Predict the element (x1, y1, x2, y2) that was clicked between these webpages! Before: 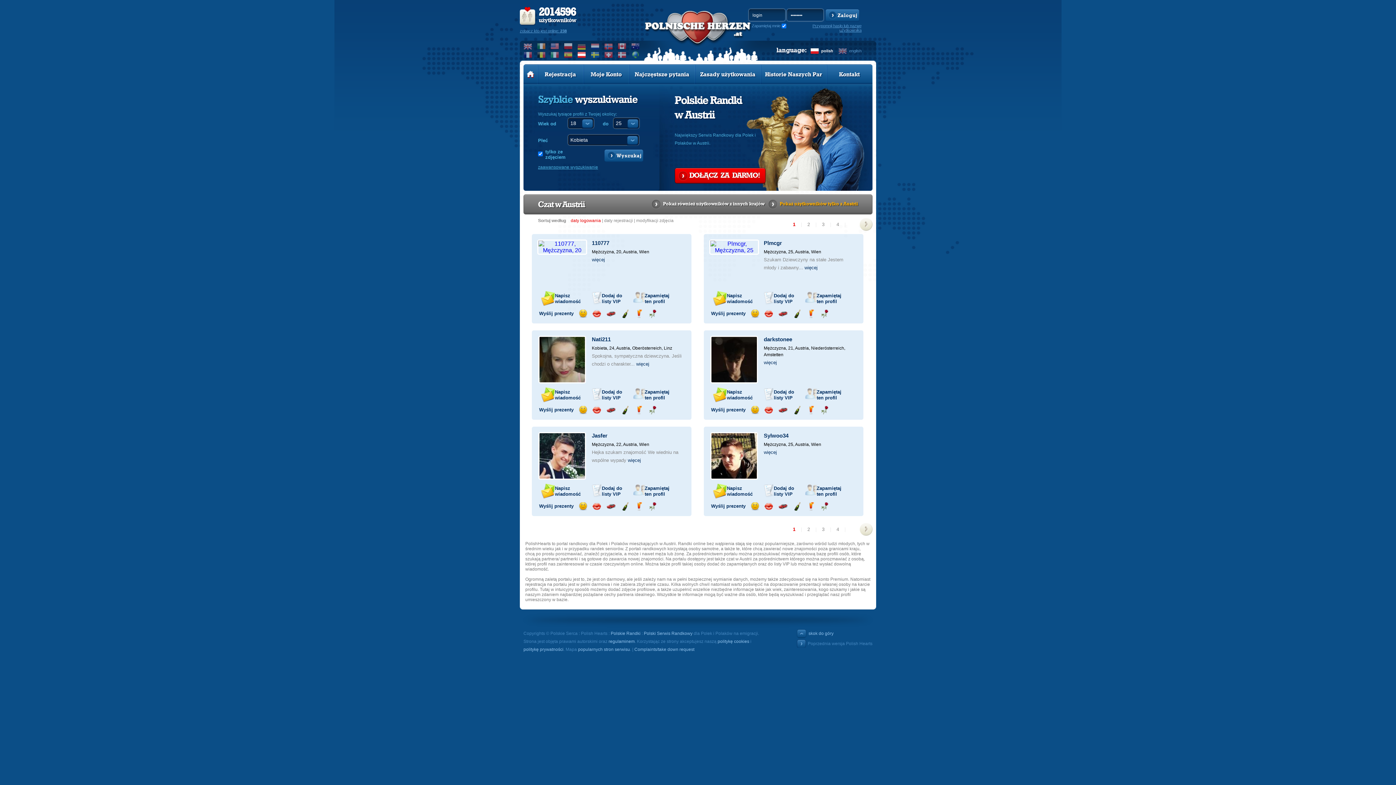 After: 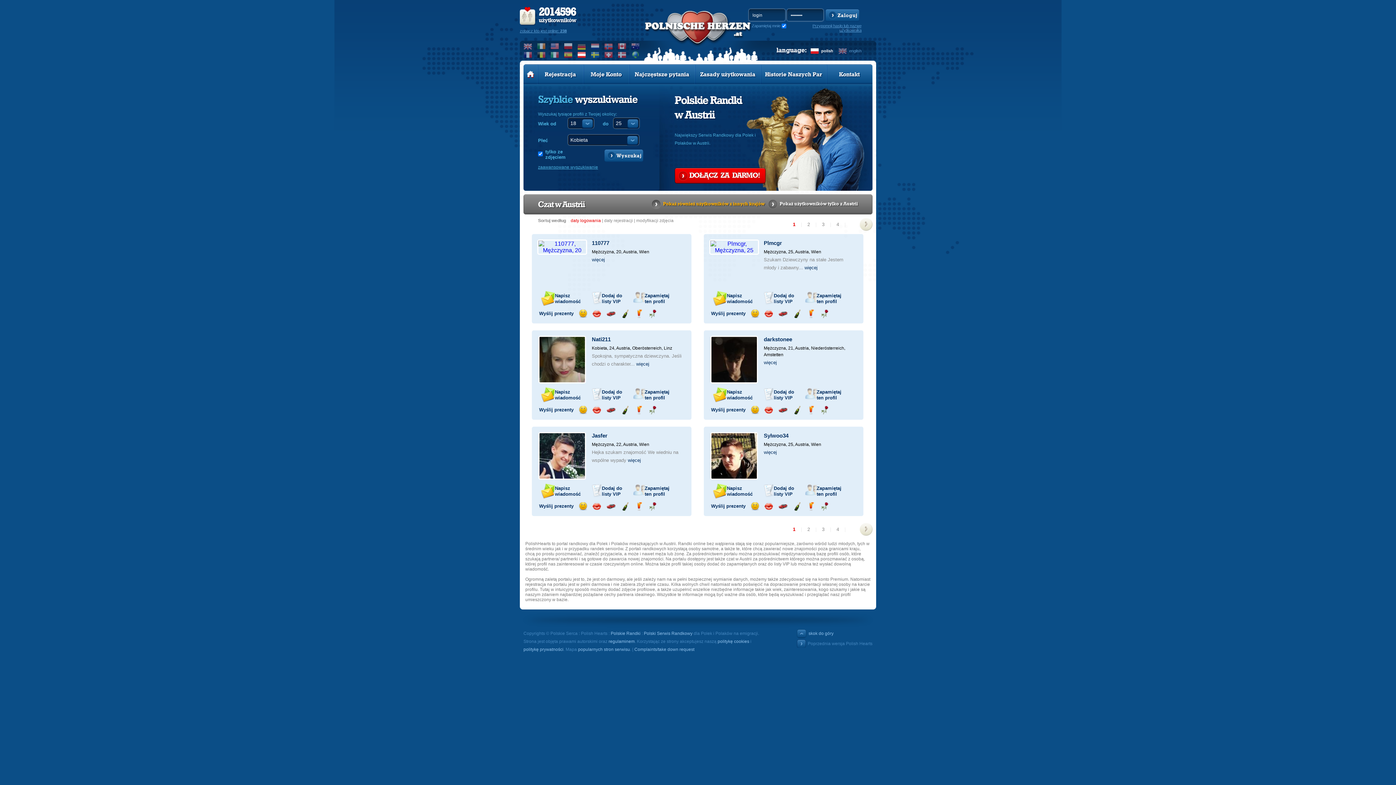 Action: bbox: (651, 199, 764, 209) label: Pokaż również użytkowników z innych krajów